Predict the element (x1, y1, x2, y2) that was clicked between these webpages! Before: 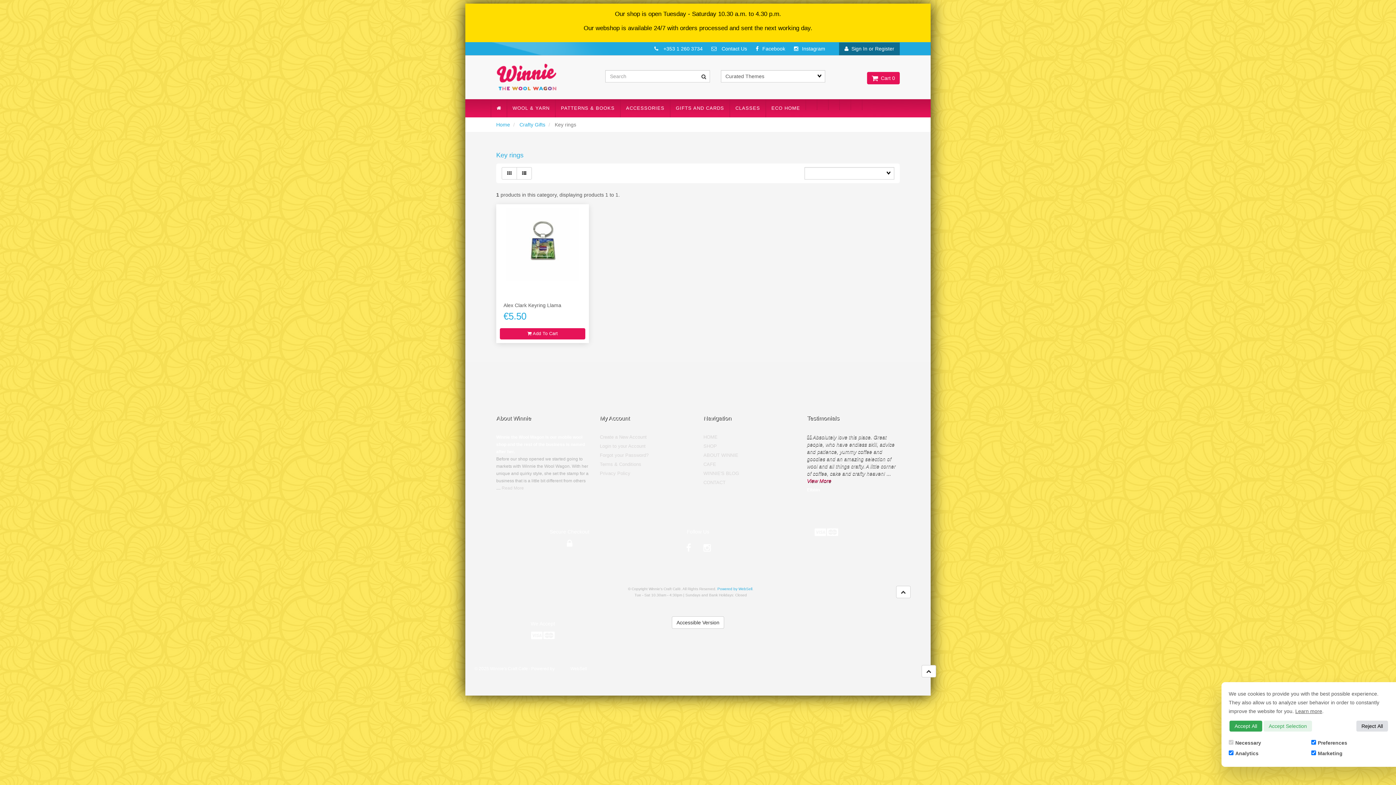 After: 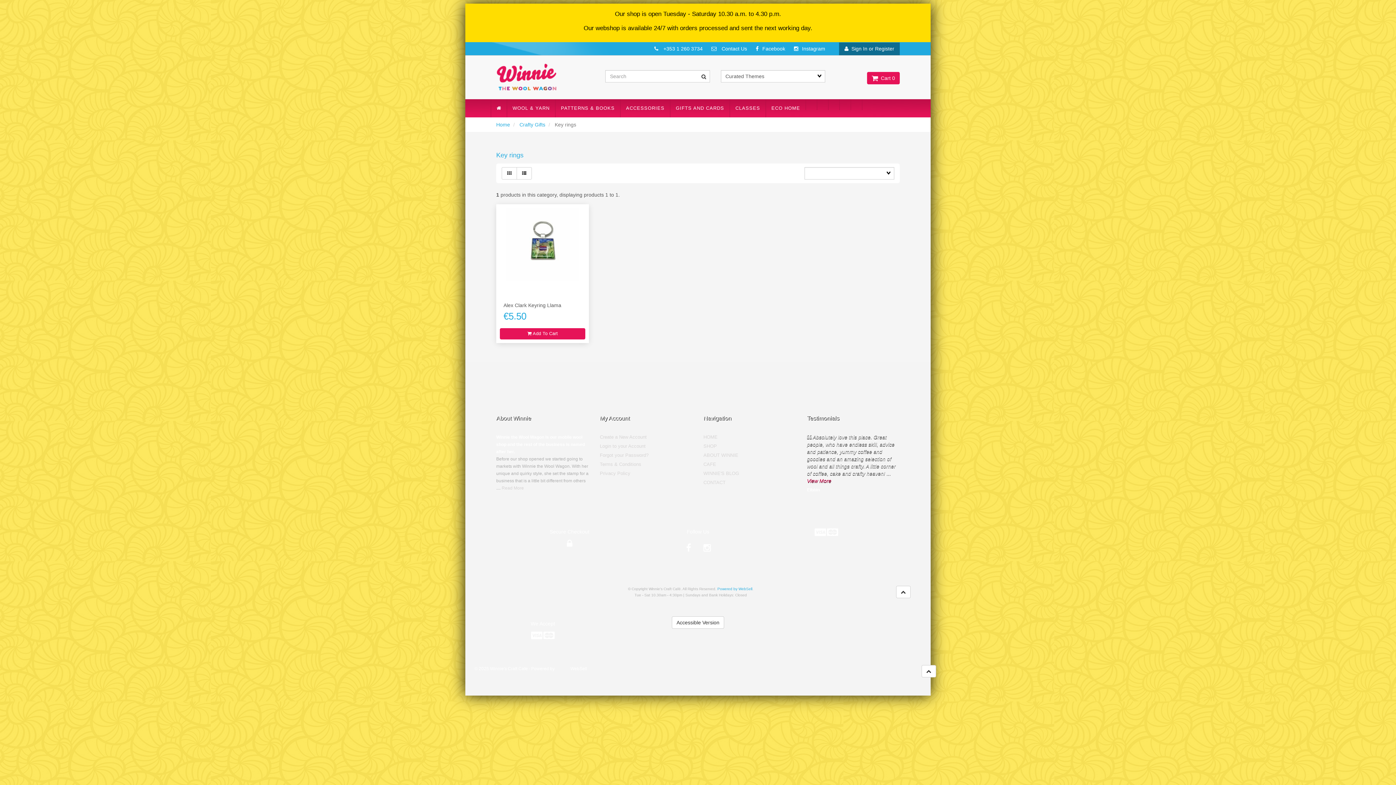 Action: bbox: (1264, 721, 1312, 732) label: Accept Selection